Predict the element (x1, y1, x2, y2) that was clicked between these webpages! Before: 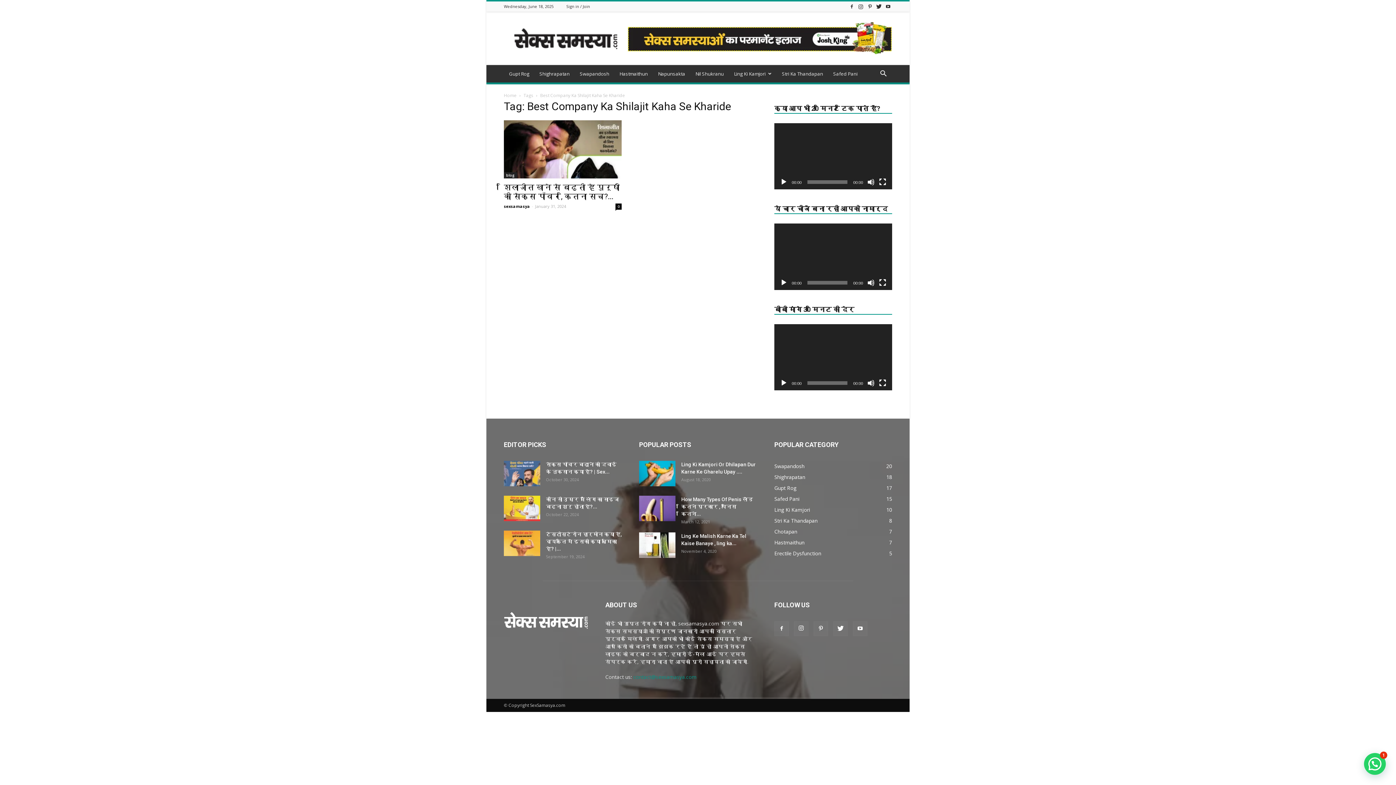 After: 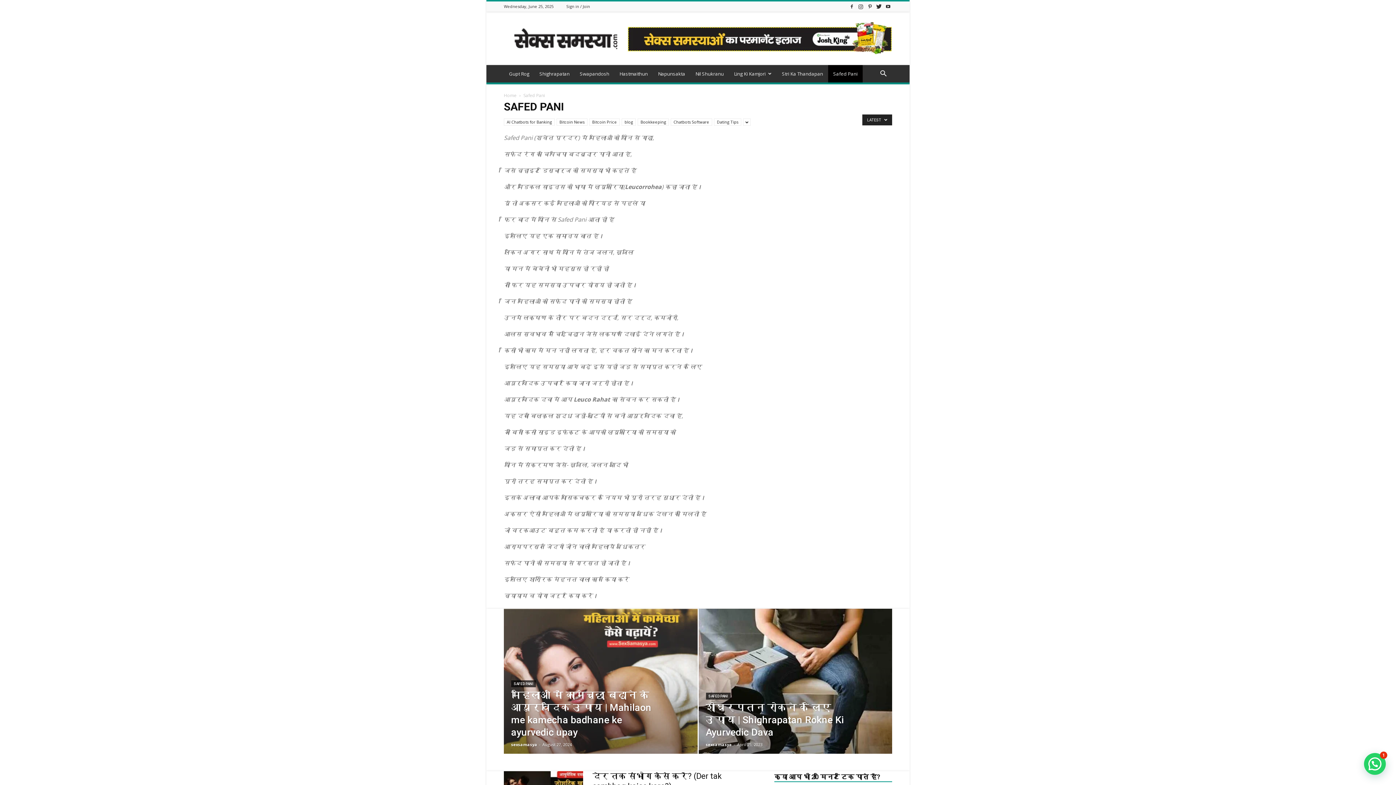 Action: label: Safed Pani
15 bbox: (774, 495, 799, 502)